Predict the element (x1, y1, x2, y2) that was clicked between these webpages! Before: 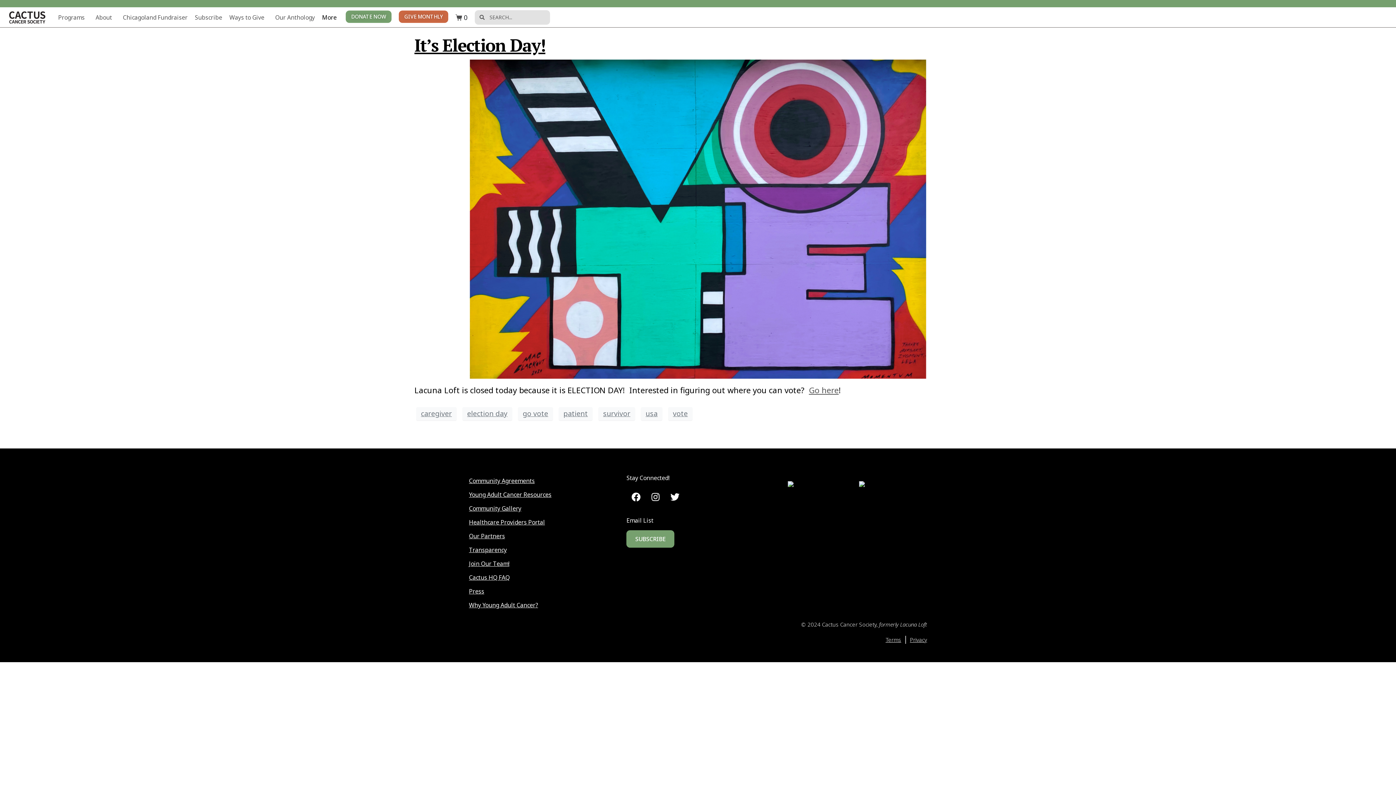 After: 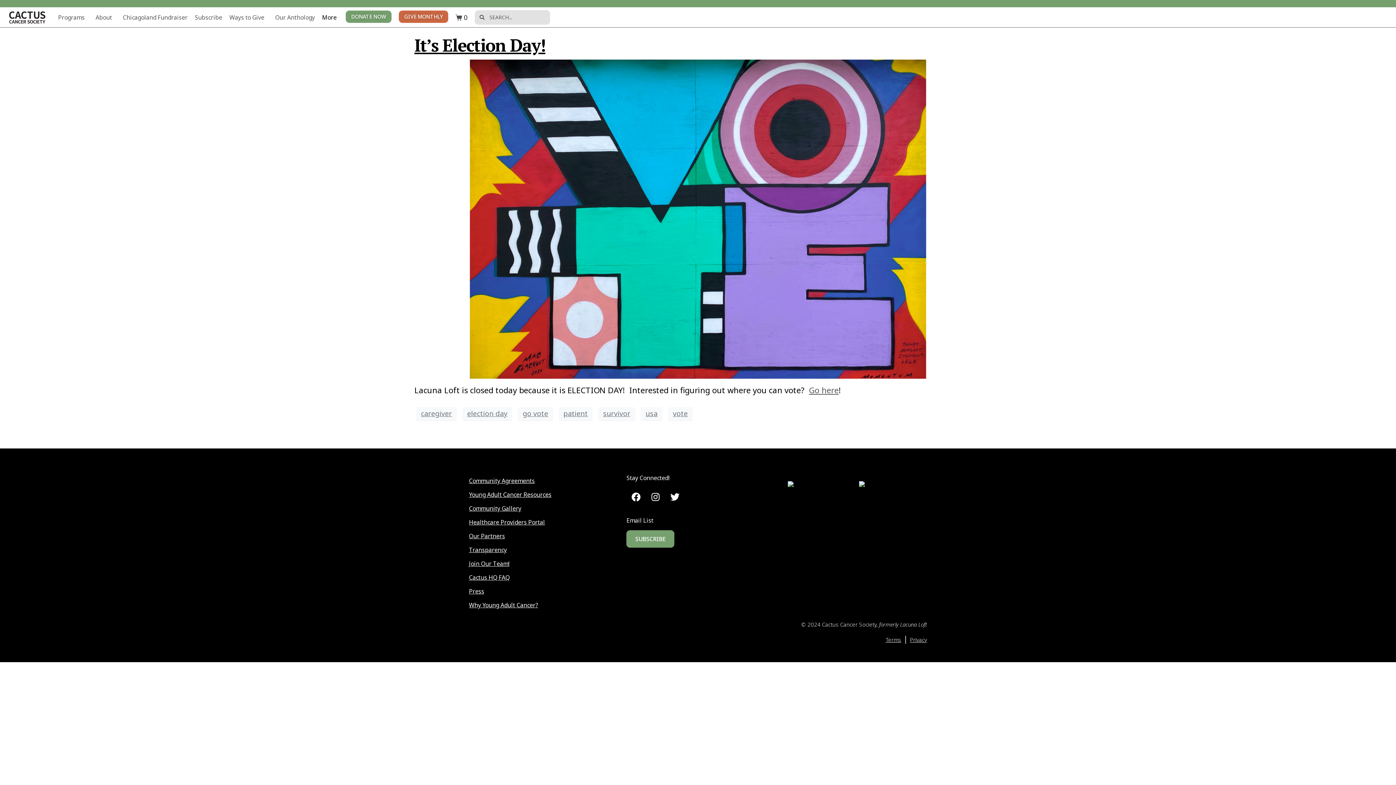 Action: label: vote bbox: (668, 407, 692, 420)